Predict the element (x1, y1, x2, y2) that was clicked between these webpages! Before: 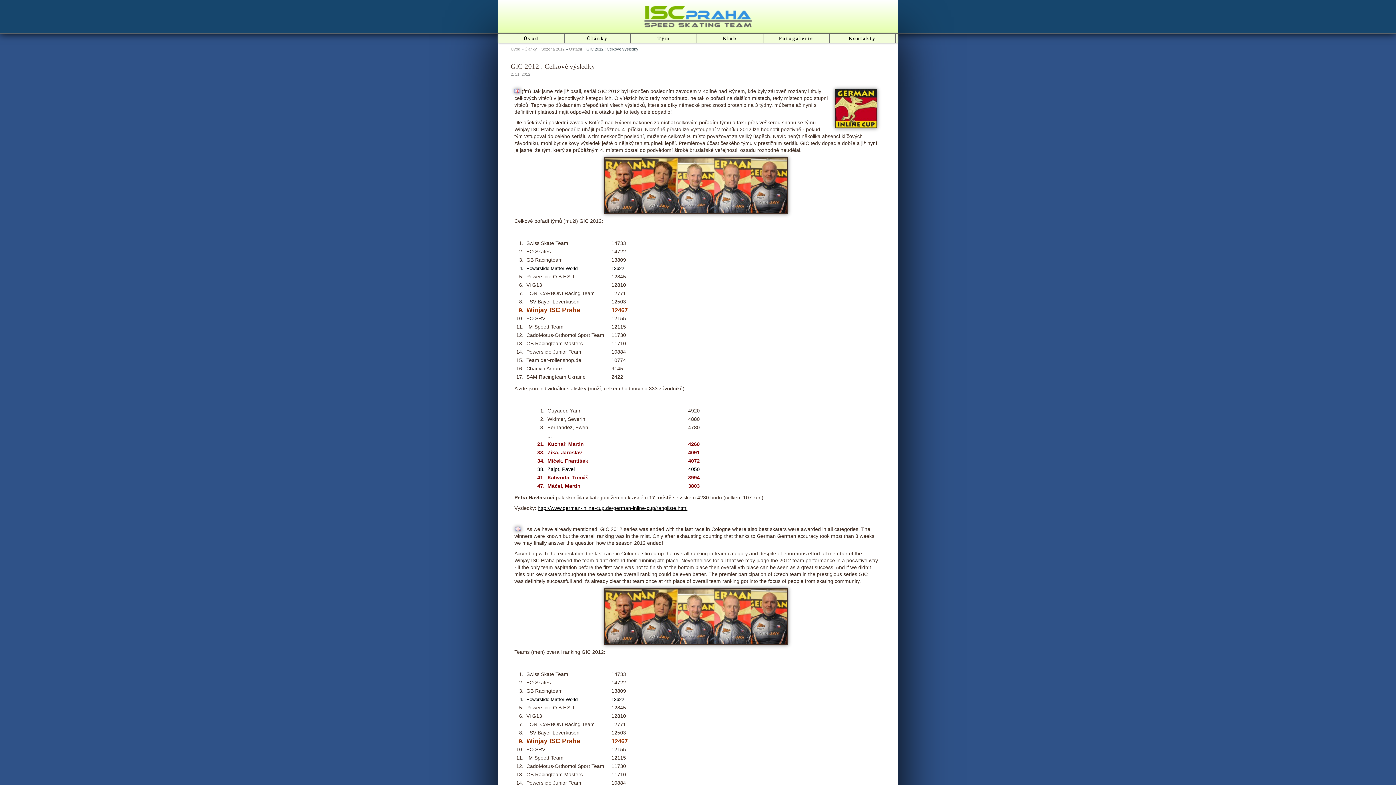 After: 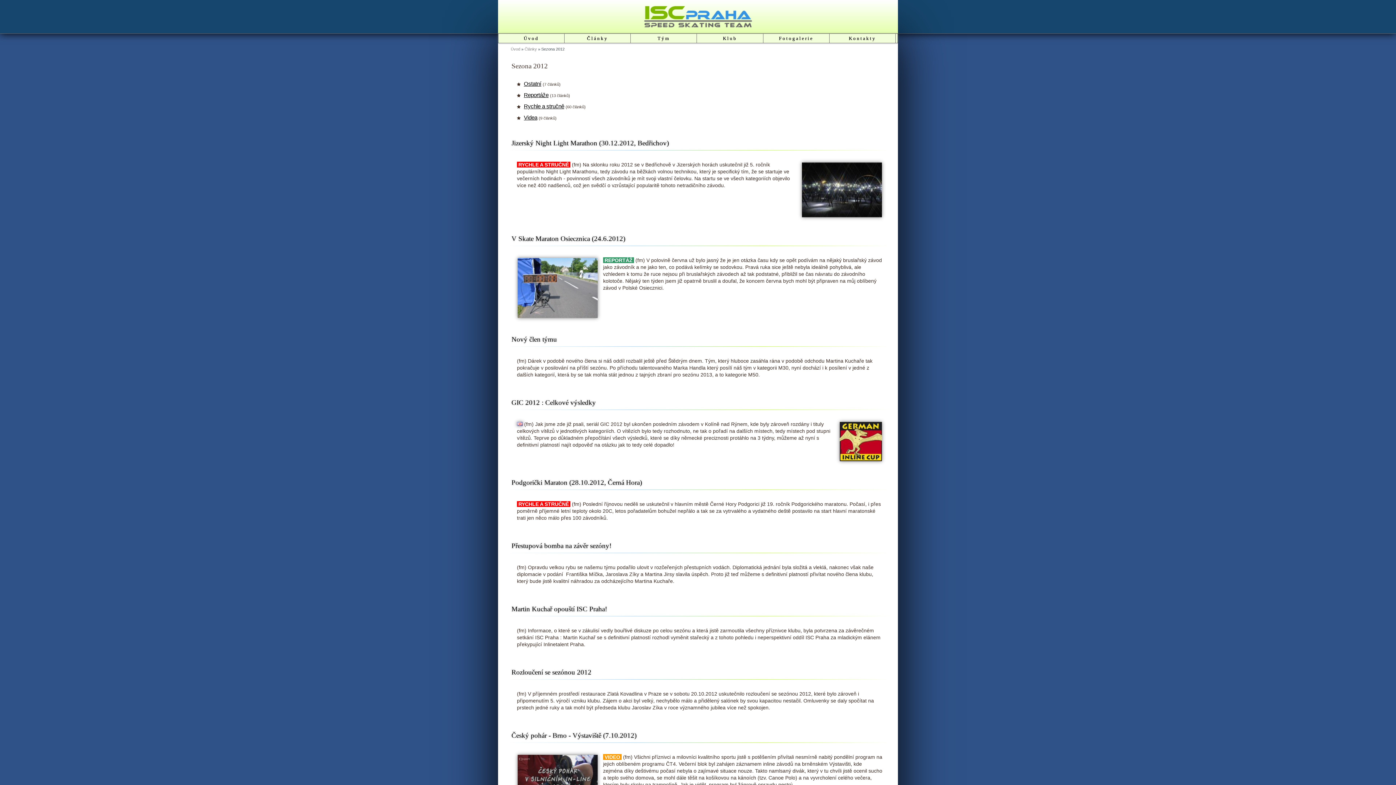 Action: bbox: (541, 46, 564, 51) label: Sezona 2012